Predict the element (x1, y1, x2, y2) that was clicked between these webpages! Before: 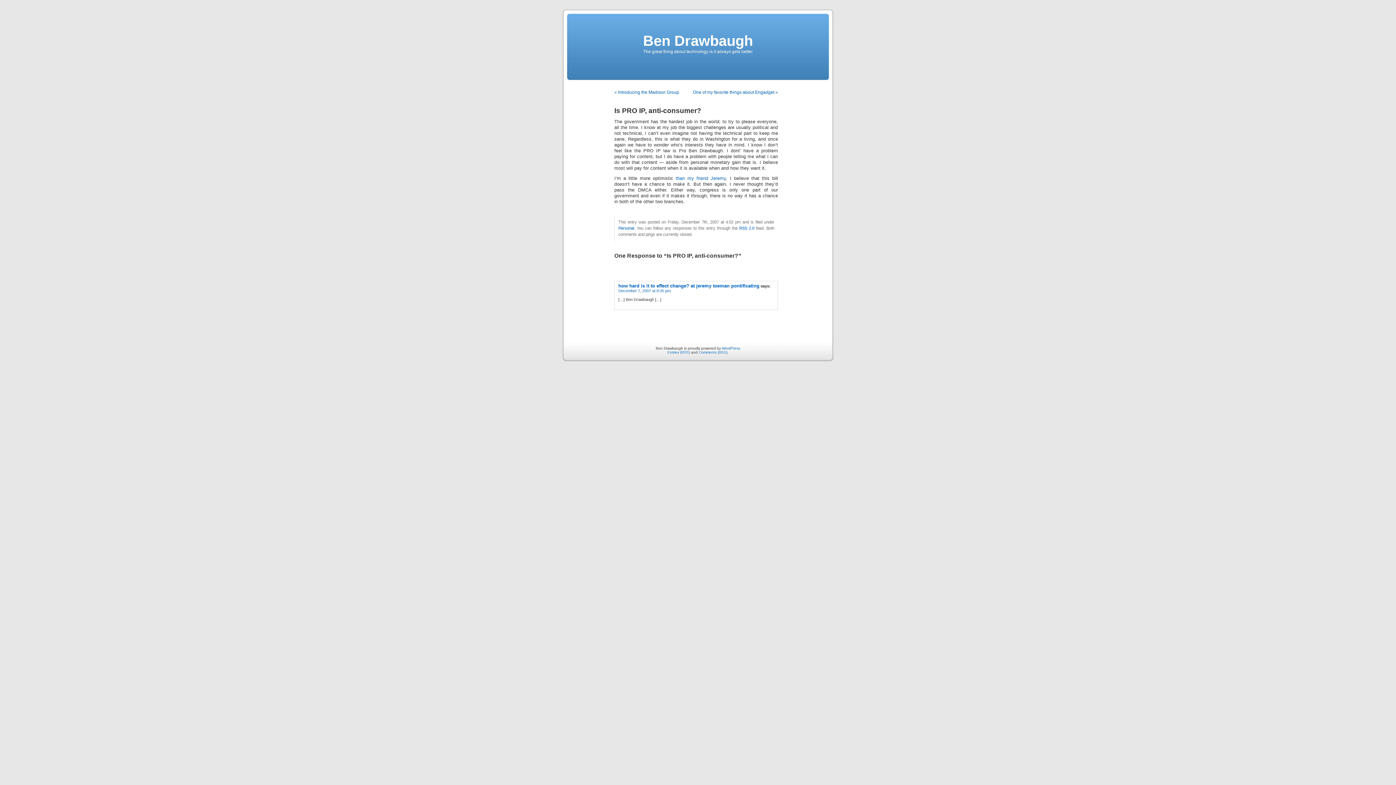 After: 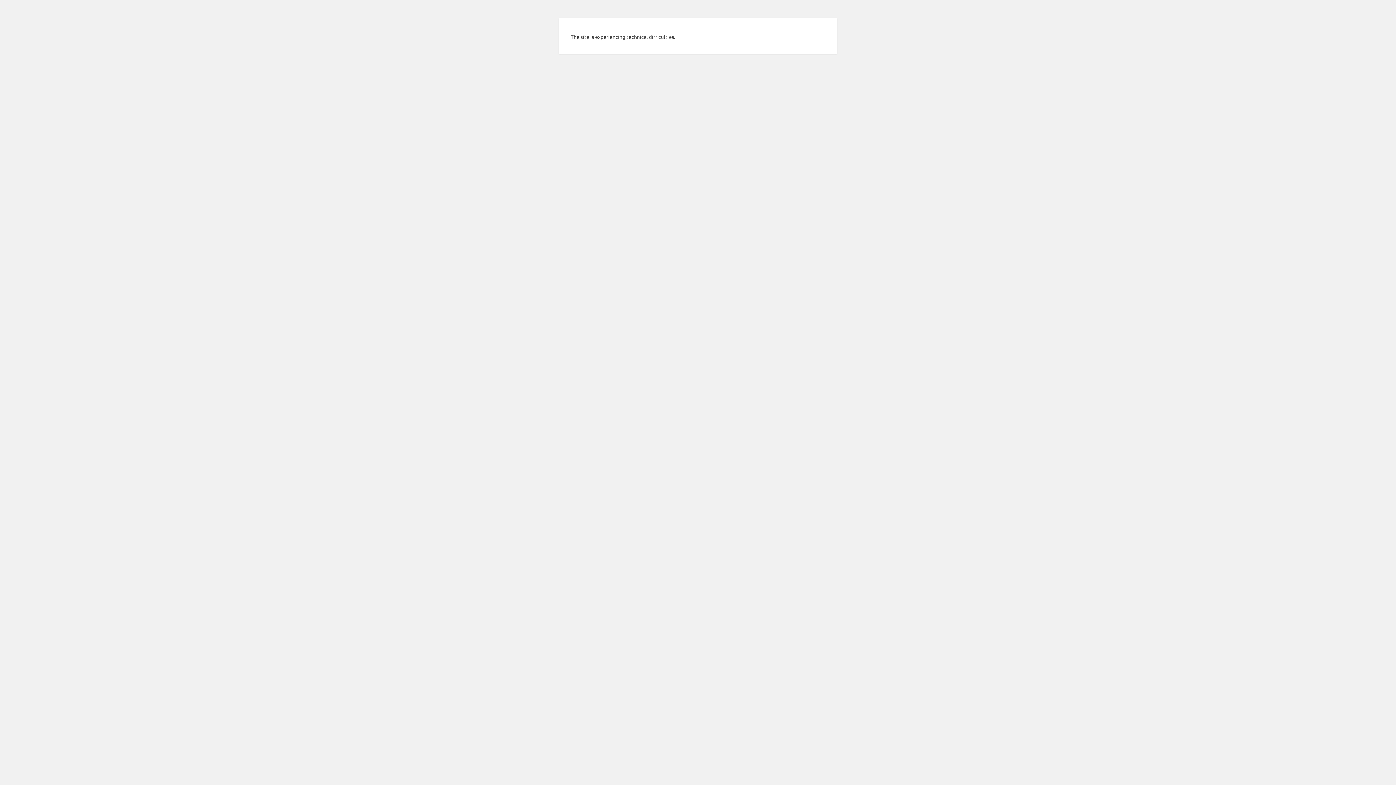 Action: bbox: (676, 176, 726, 181) label: than my friend Jeremy